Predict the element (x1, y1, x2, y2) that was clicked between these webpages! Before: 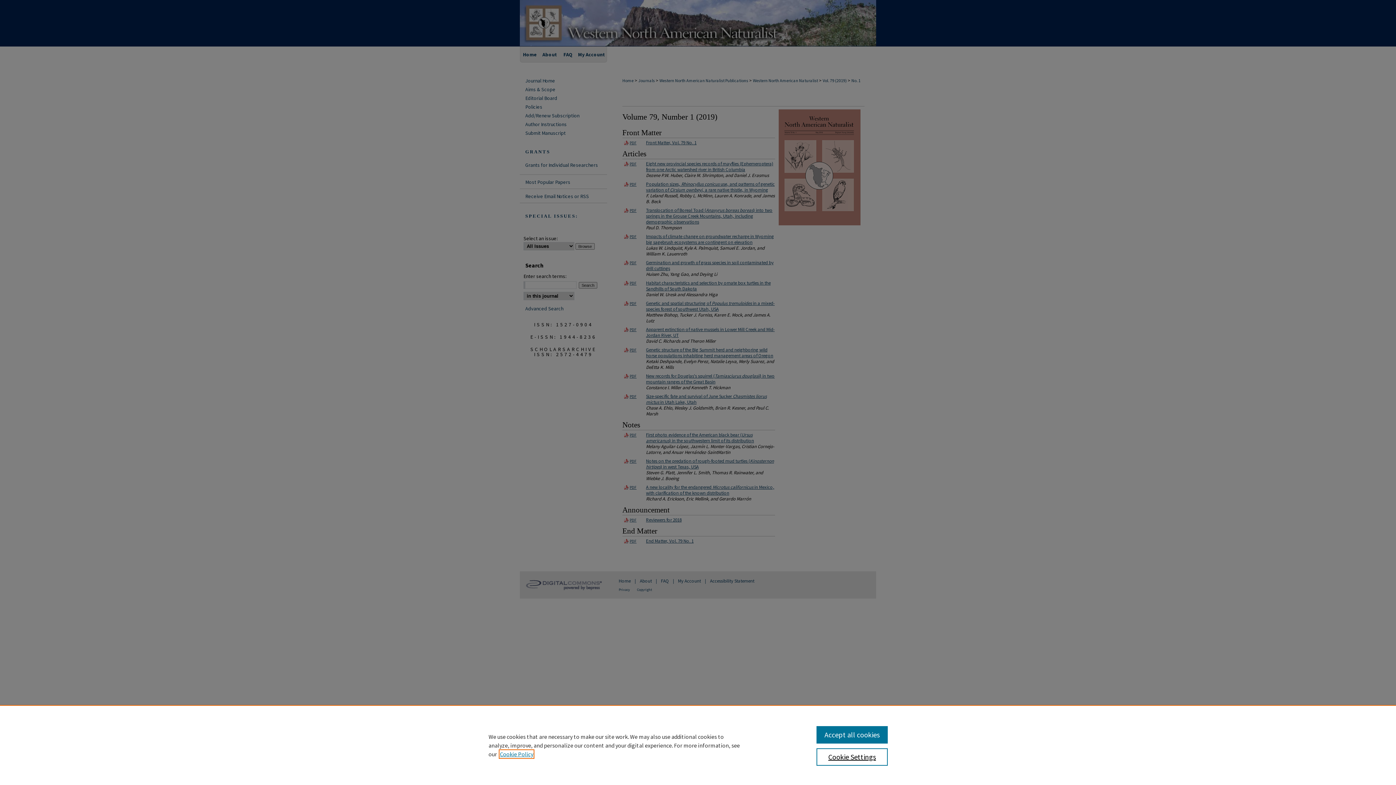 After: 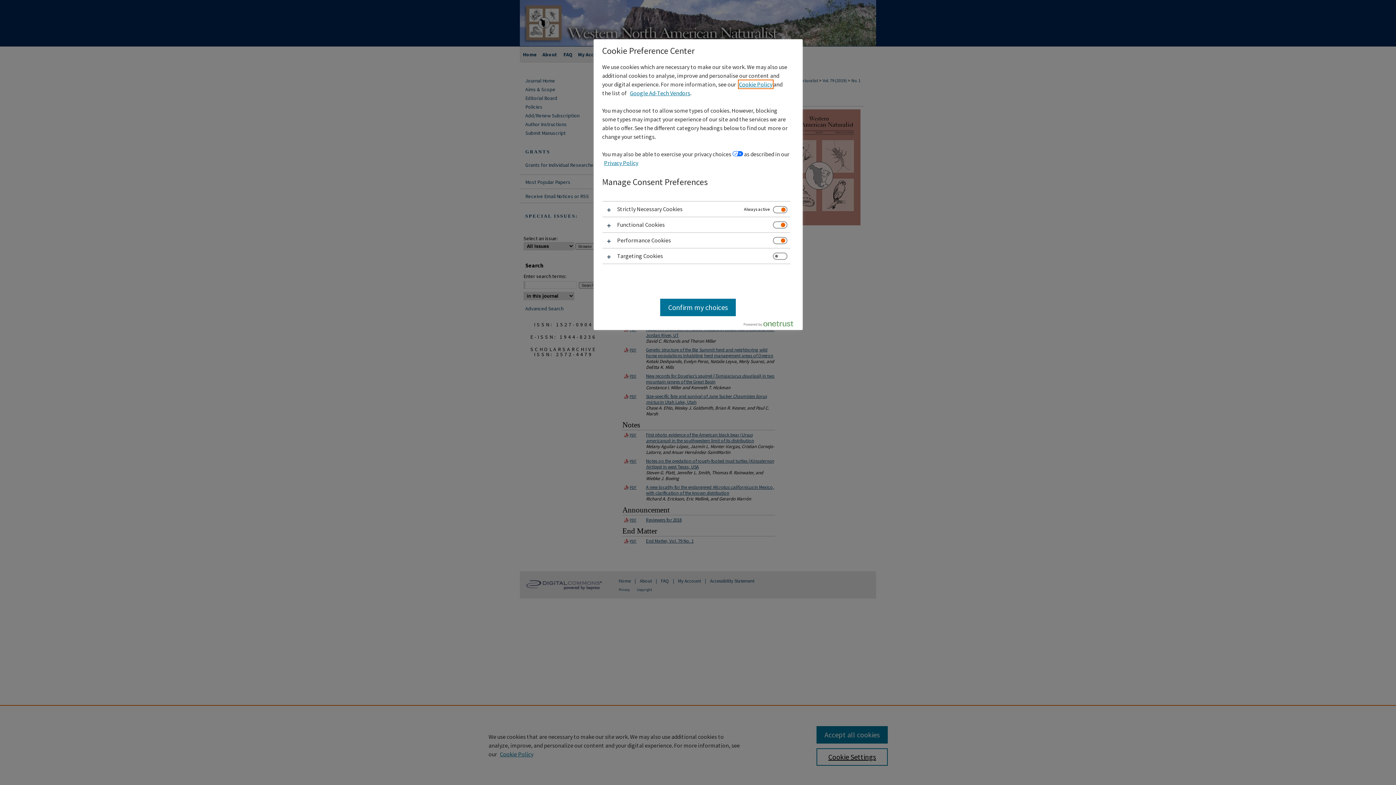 Action: bbox: (816, 748, 887, 766) label: Cookie Settings